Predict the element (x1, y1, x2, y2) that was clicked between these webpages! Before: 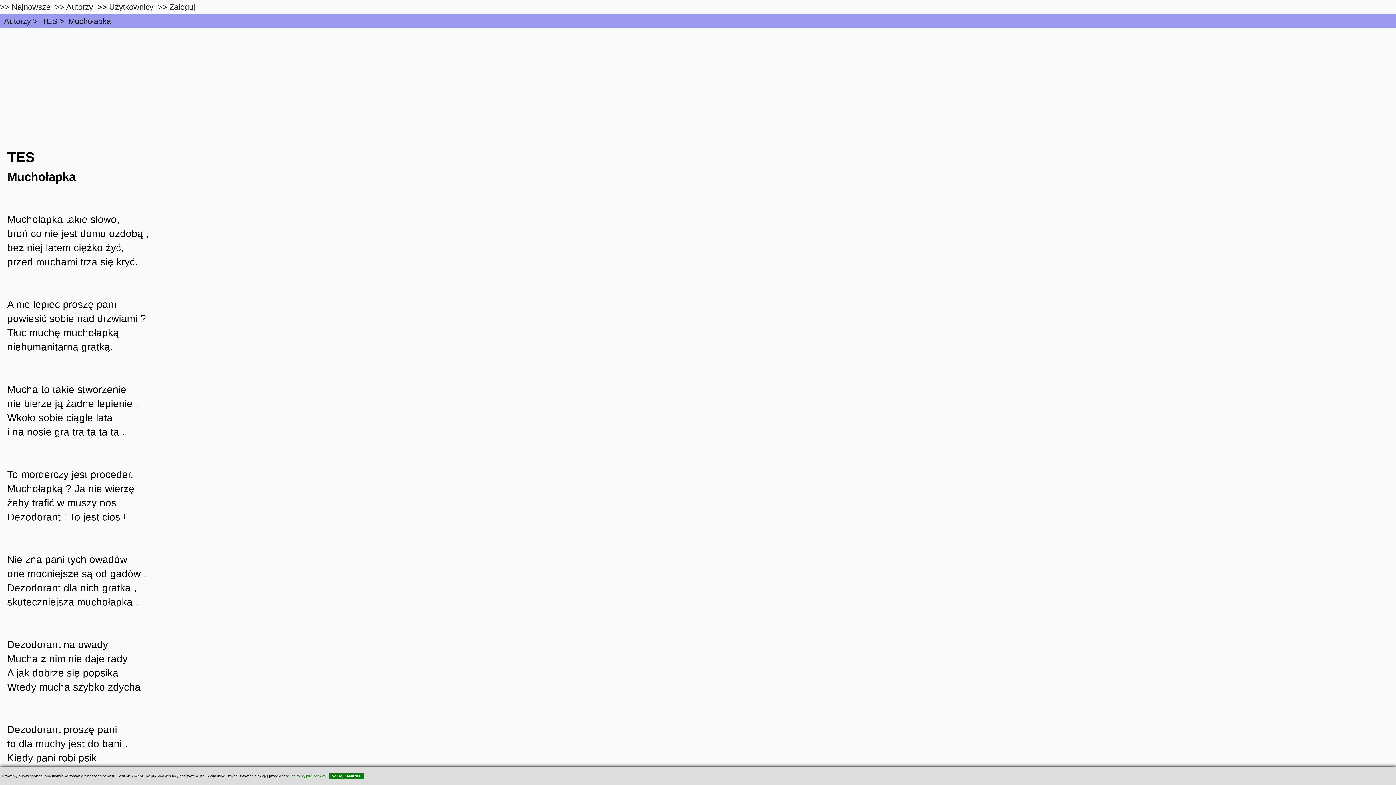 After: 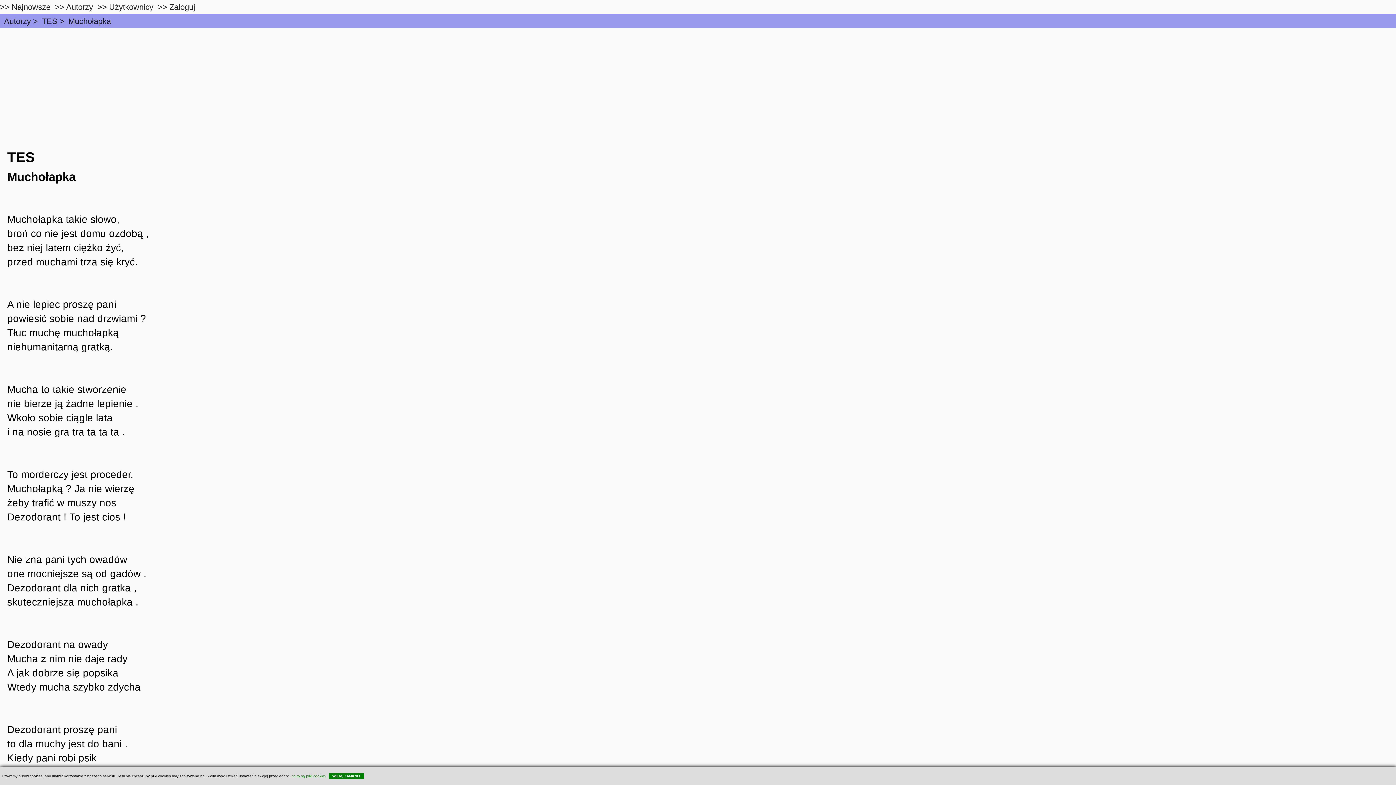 Action: bbox: (291, 774, 326, 778) label: co to są pliki cookie?